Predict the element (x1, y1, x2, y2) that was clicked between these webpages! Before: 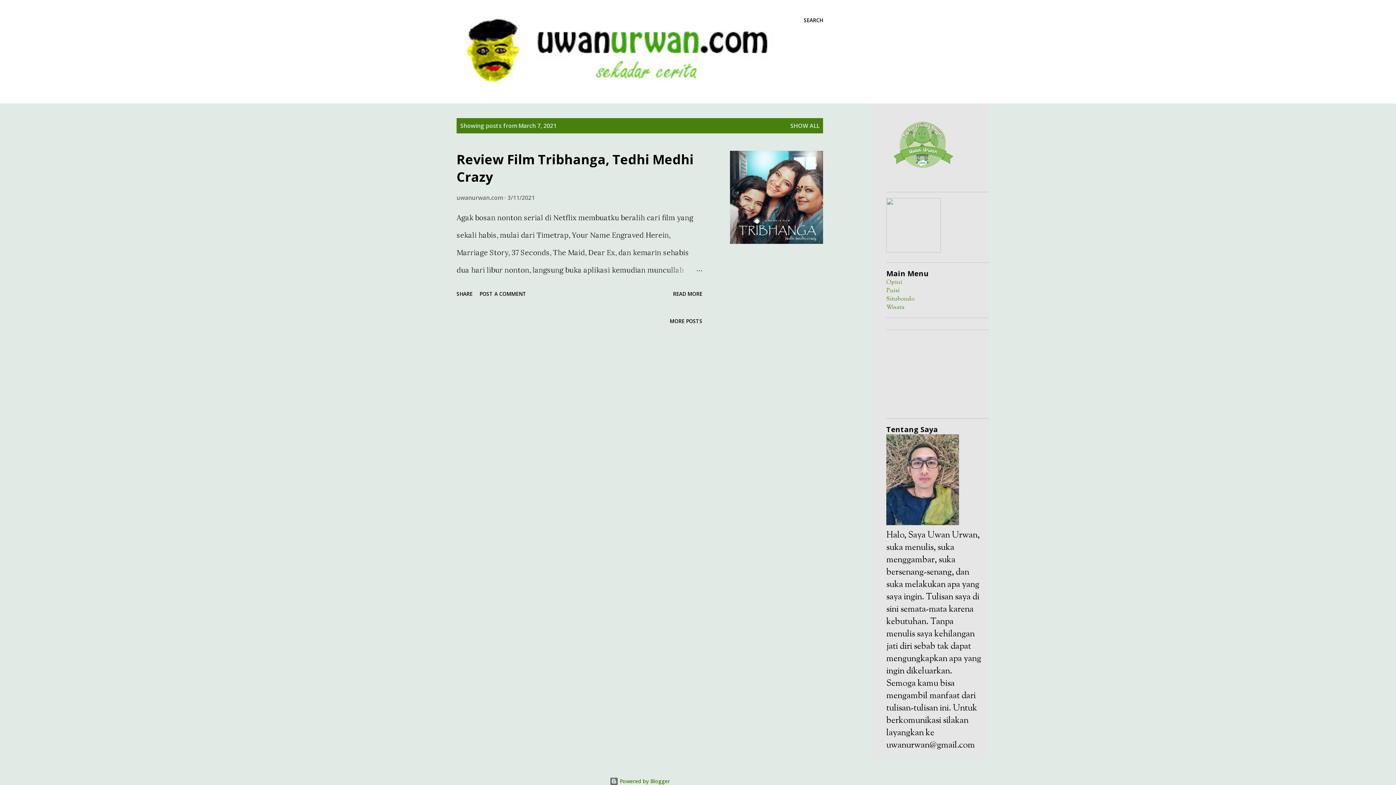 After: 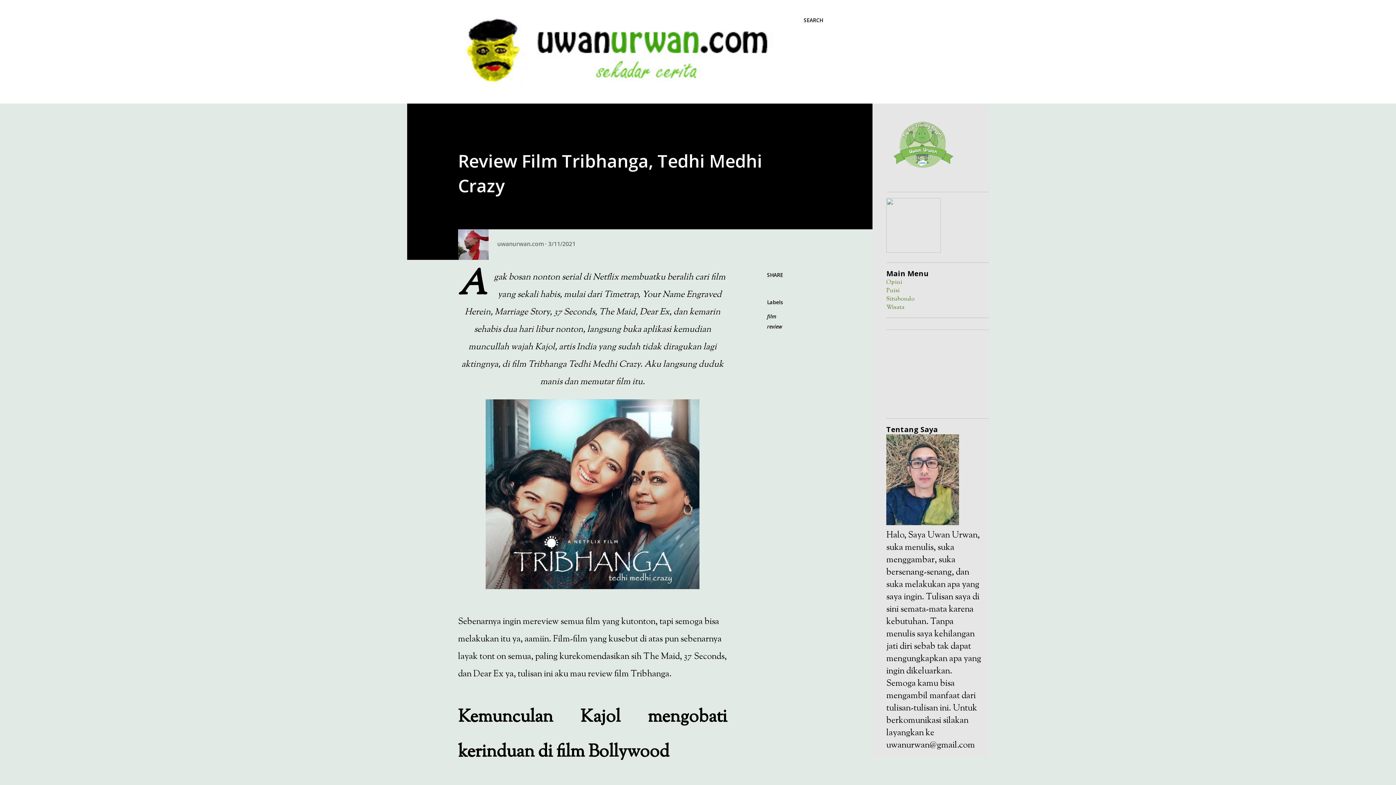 Action: bbox: (667, 261, 702, 278)